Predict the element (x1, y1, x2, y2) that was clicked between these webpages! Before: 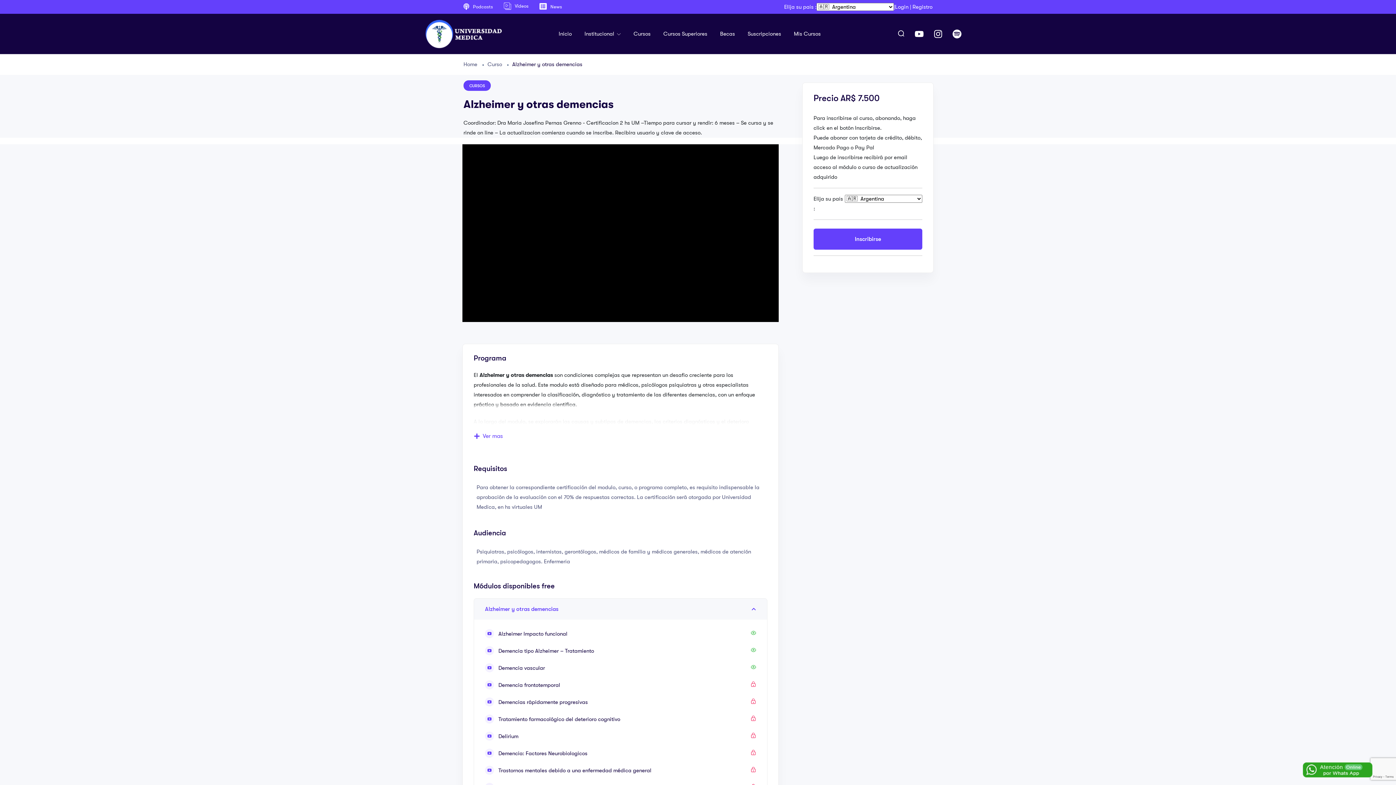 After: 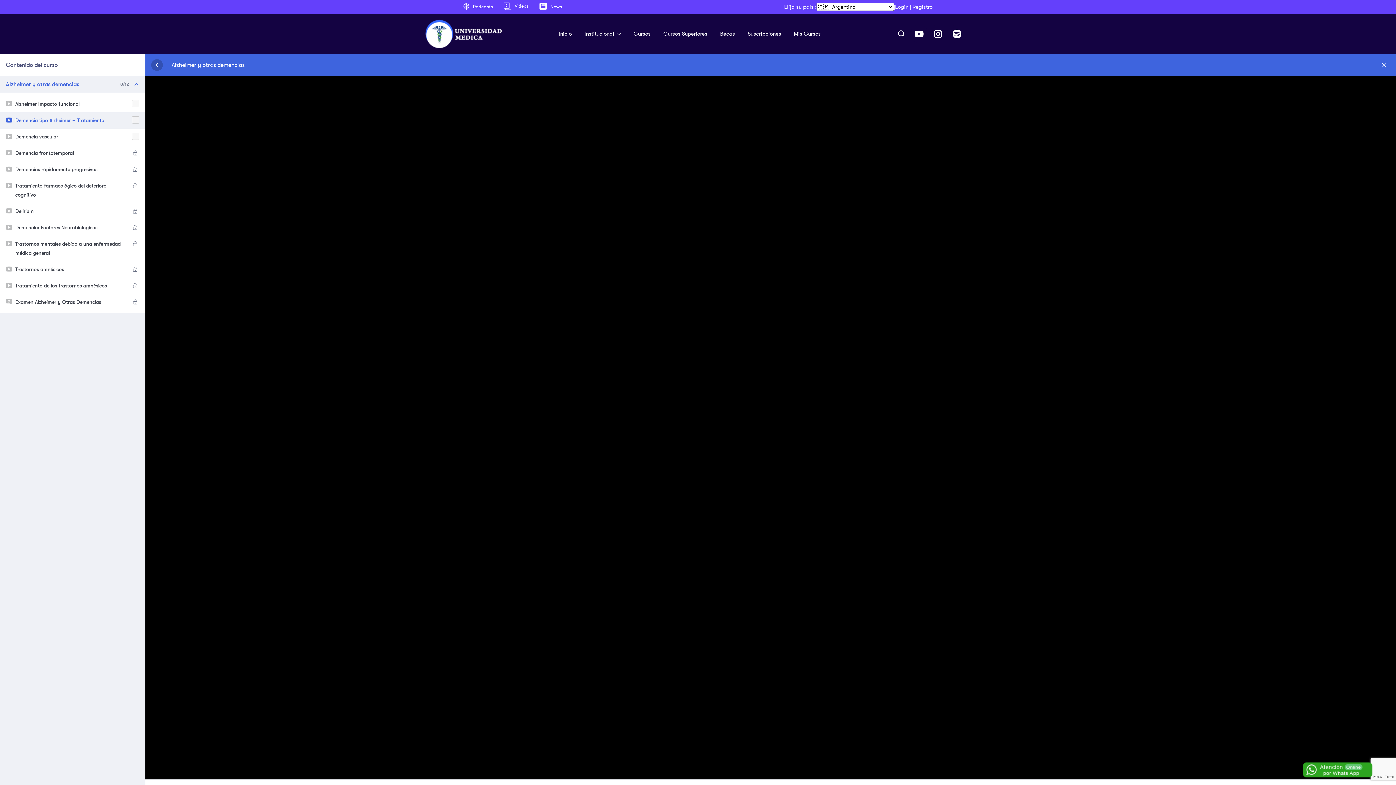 Action: bbox: (498, 647, 594, 654) label: Demencia tipo Alzheimer – Tratamiento